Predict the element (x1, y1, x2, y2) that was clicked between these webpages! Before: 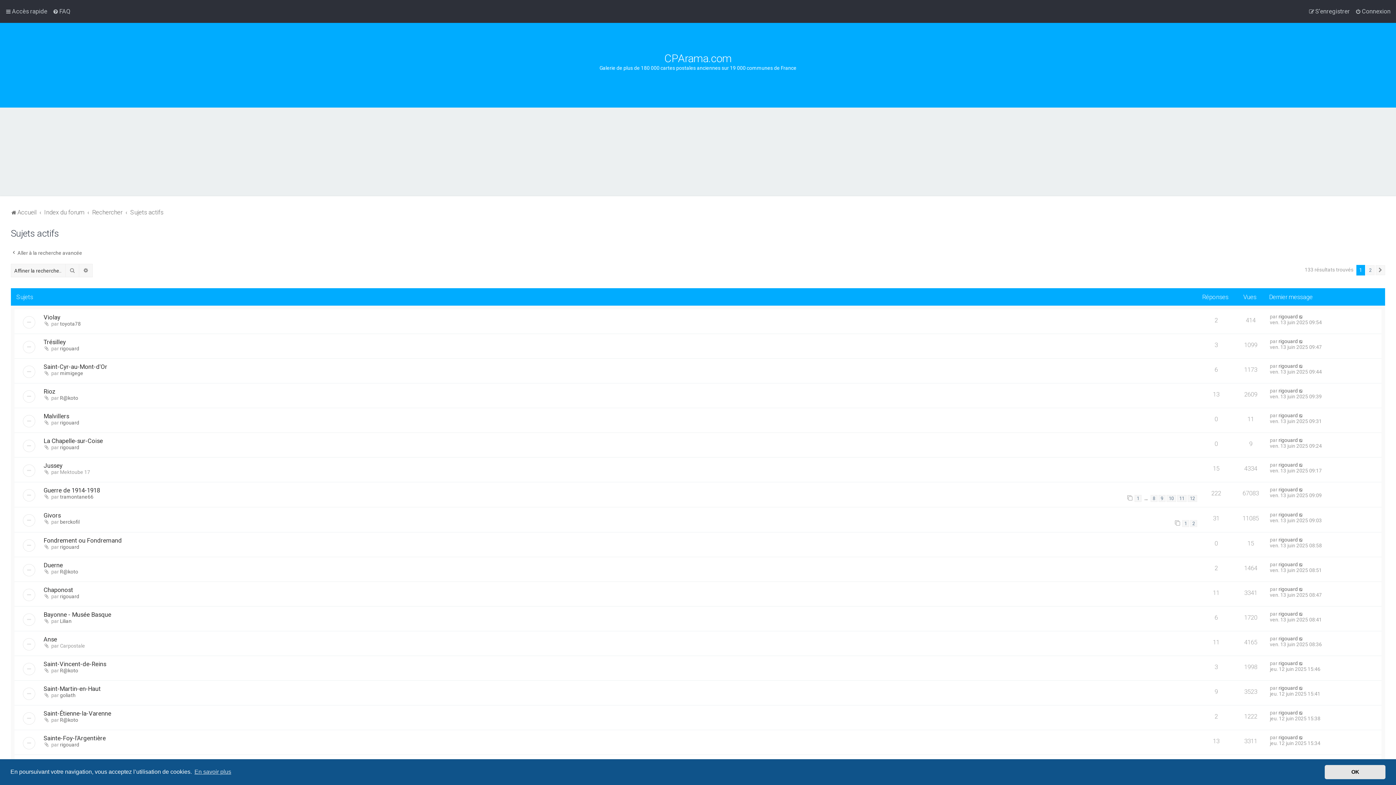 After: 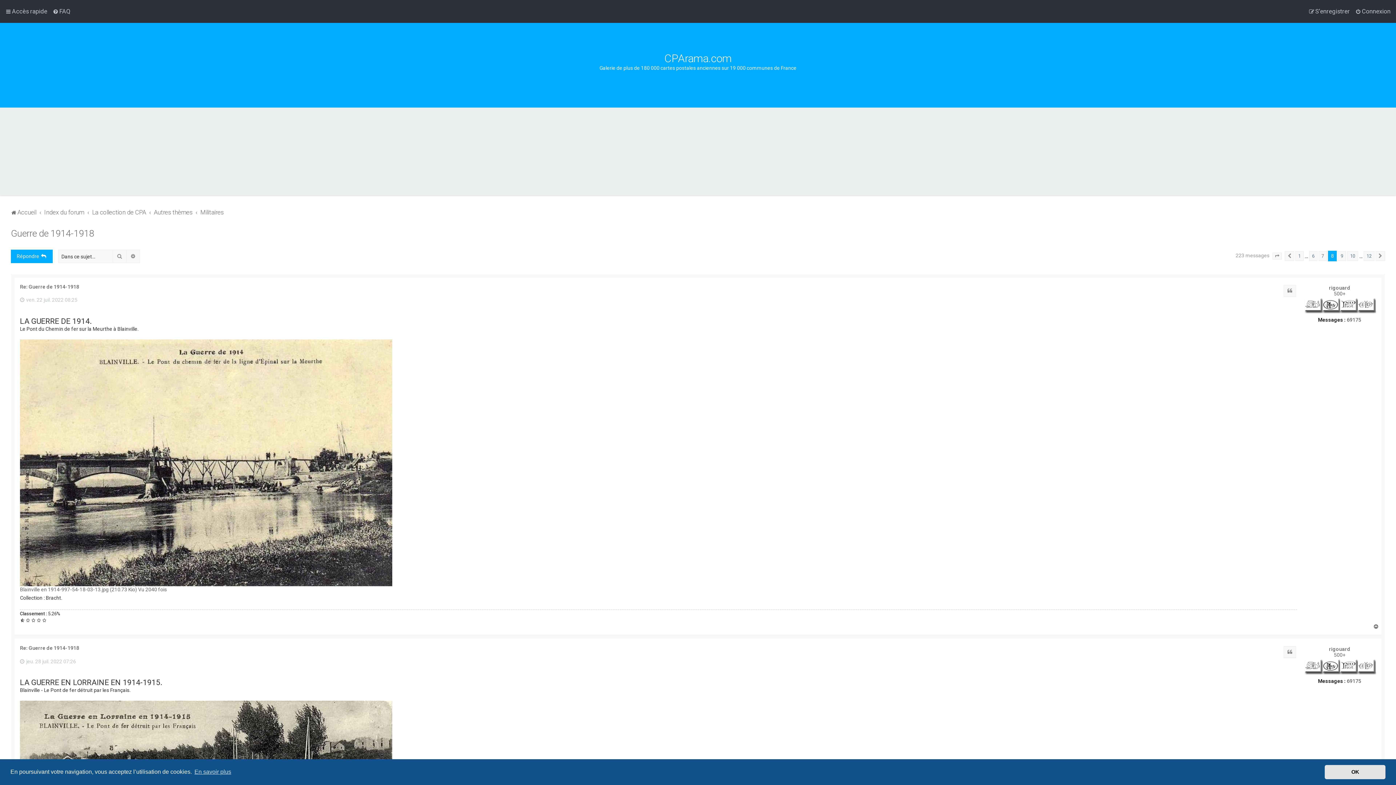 Action: bbox: (1150, 495, 1157, 502) label: 8